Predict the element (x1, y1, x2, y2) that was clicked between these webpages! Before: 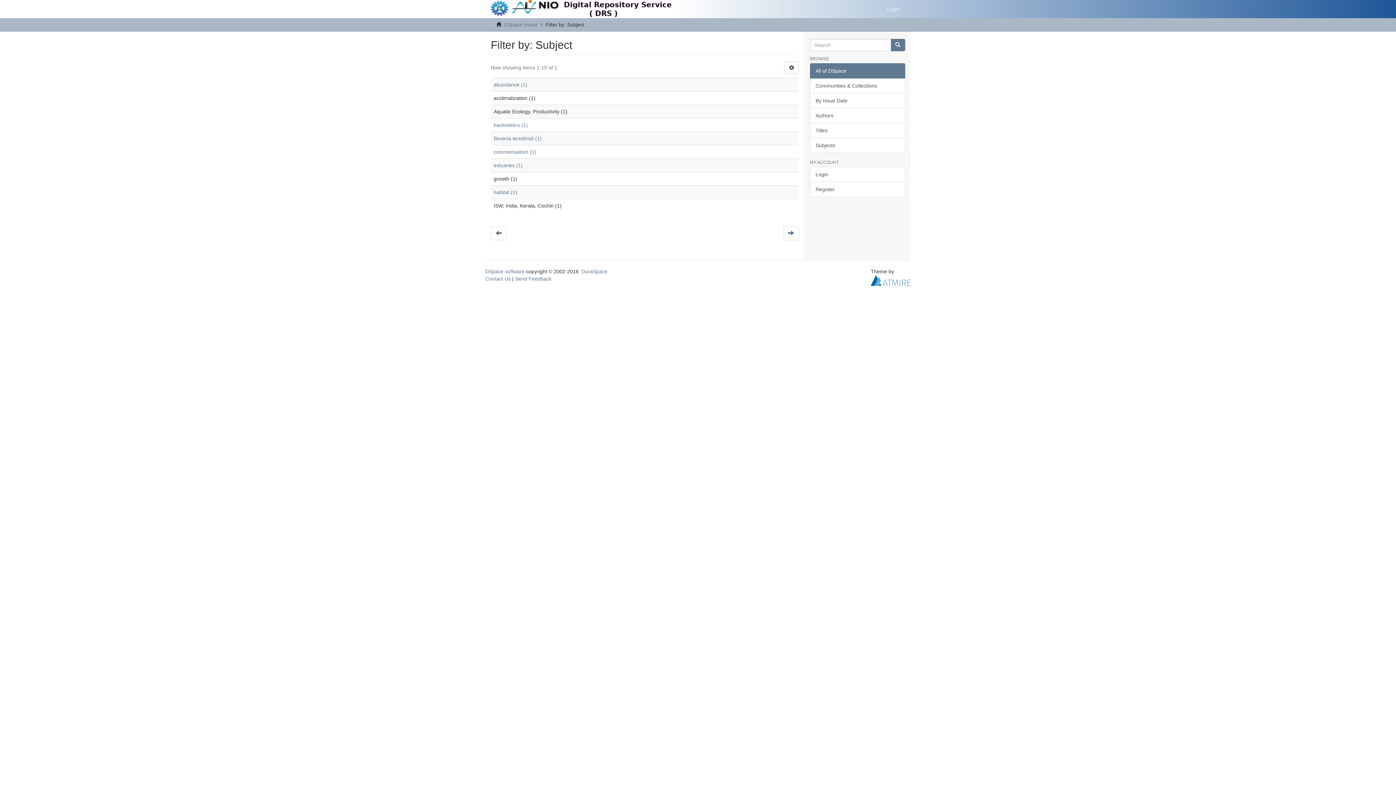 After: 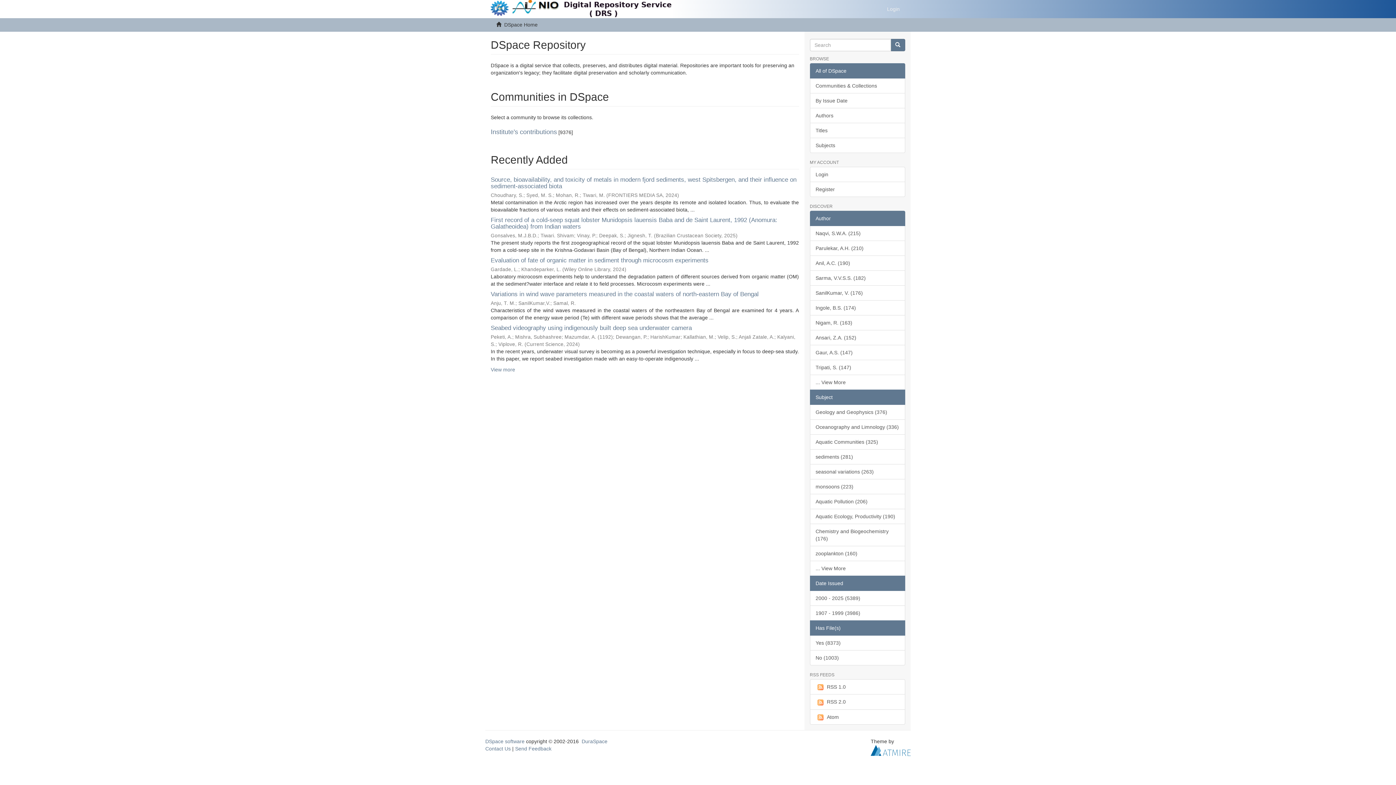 Action: bbox: (490, 0, 672, 18)